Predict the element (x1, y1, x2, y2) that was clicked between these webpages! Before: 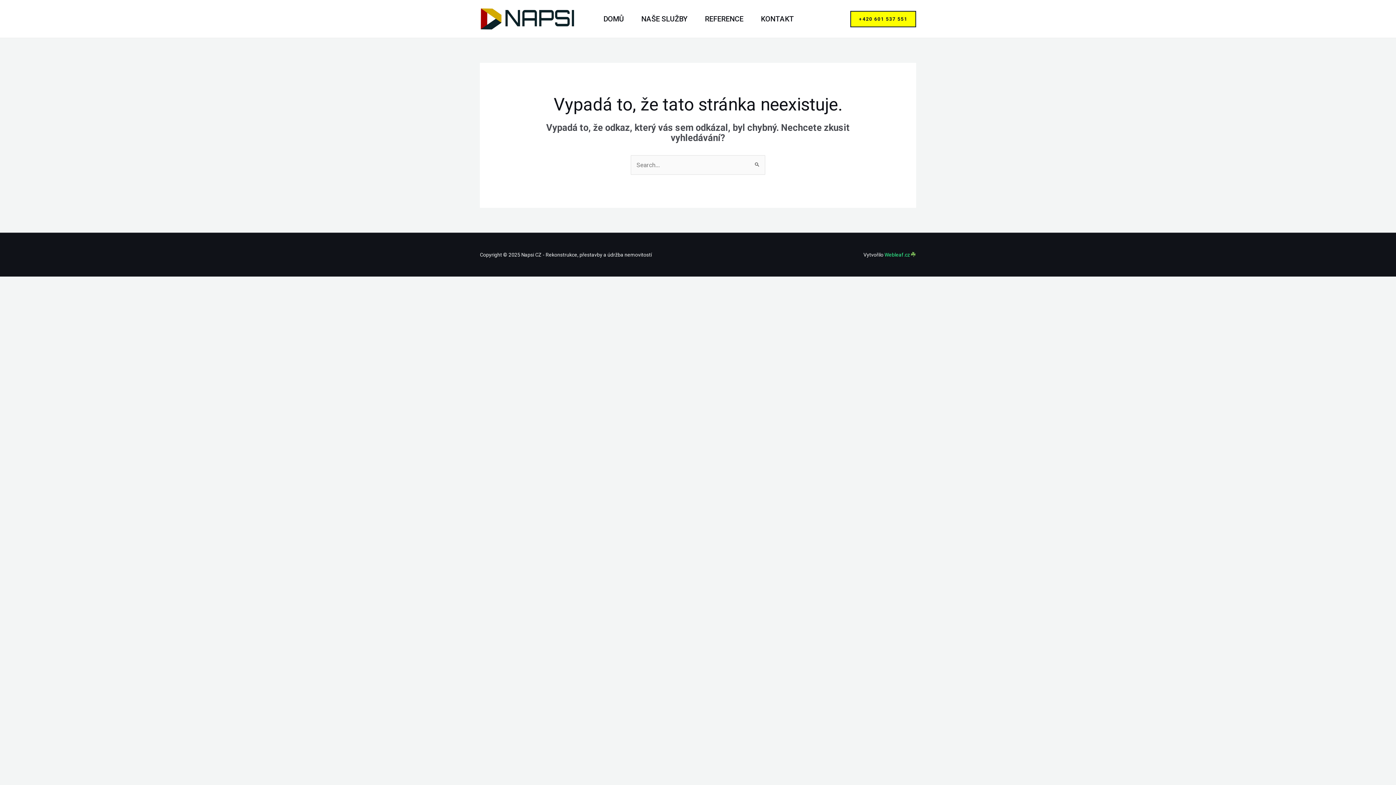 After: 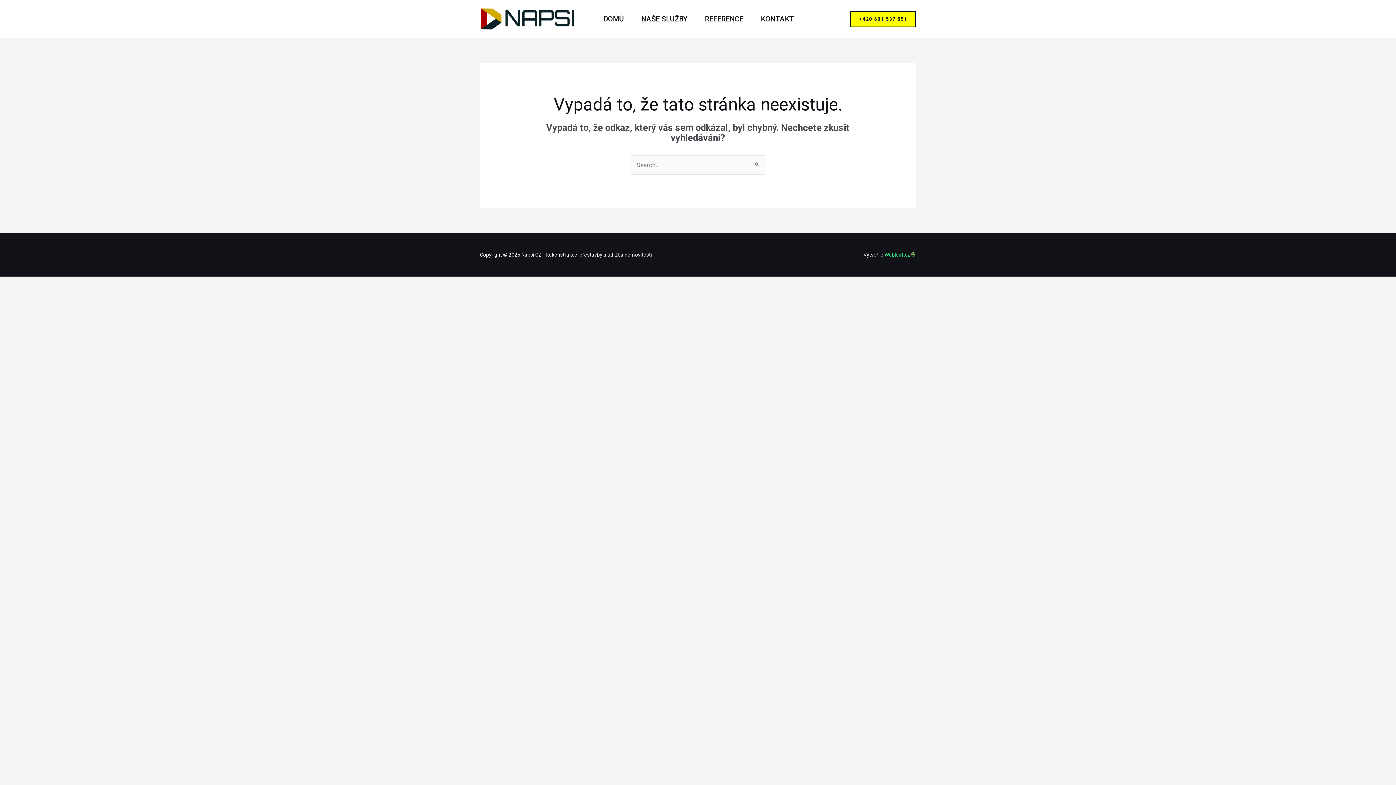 Action: bbox: (850, 10, 916, 27) label: +420 601 537 551